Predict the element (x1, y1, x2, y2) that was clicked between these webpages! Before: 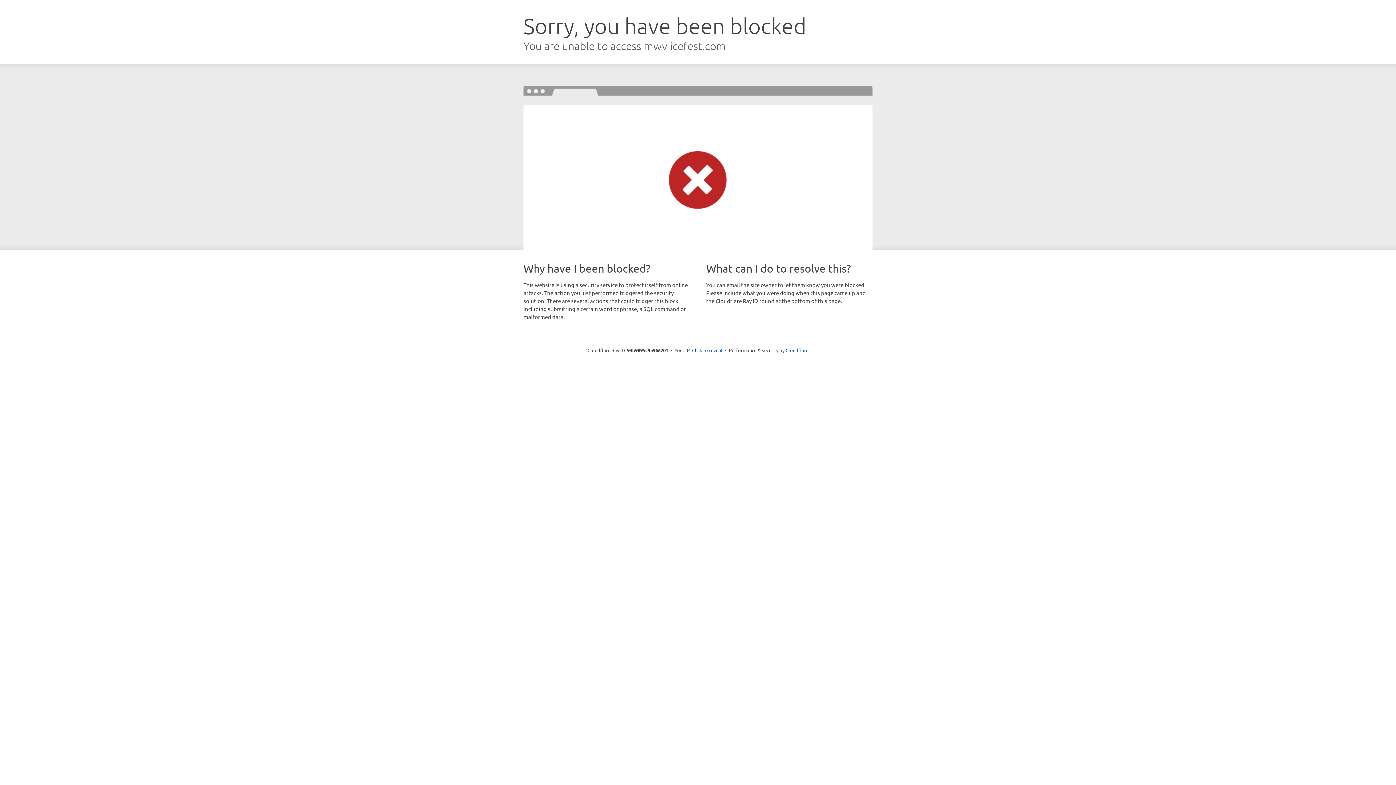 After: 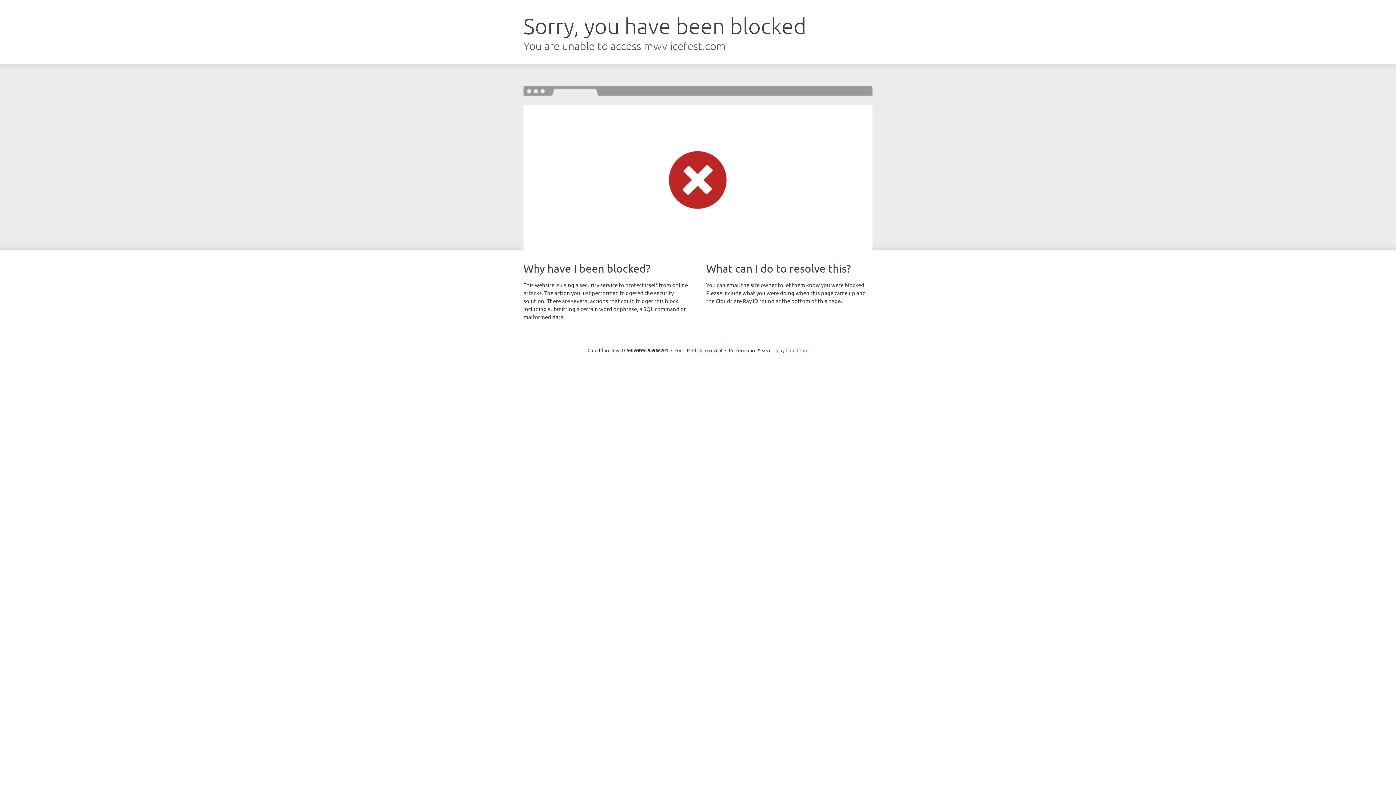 Action: bbox: (785, 347, 808, 353) label: Cloudflare